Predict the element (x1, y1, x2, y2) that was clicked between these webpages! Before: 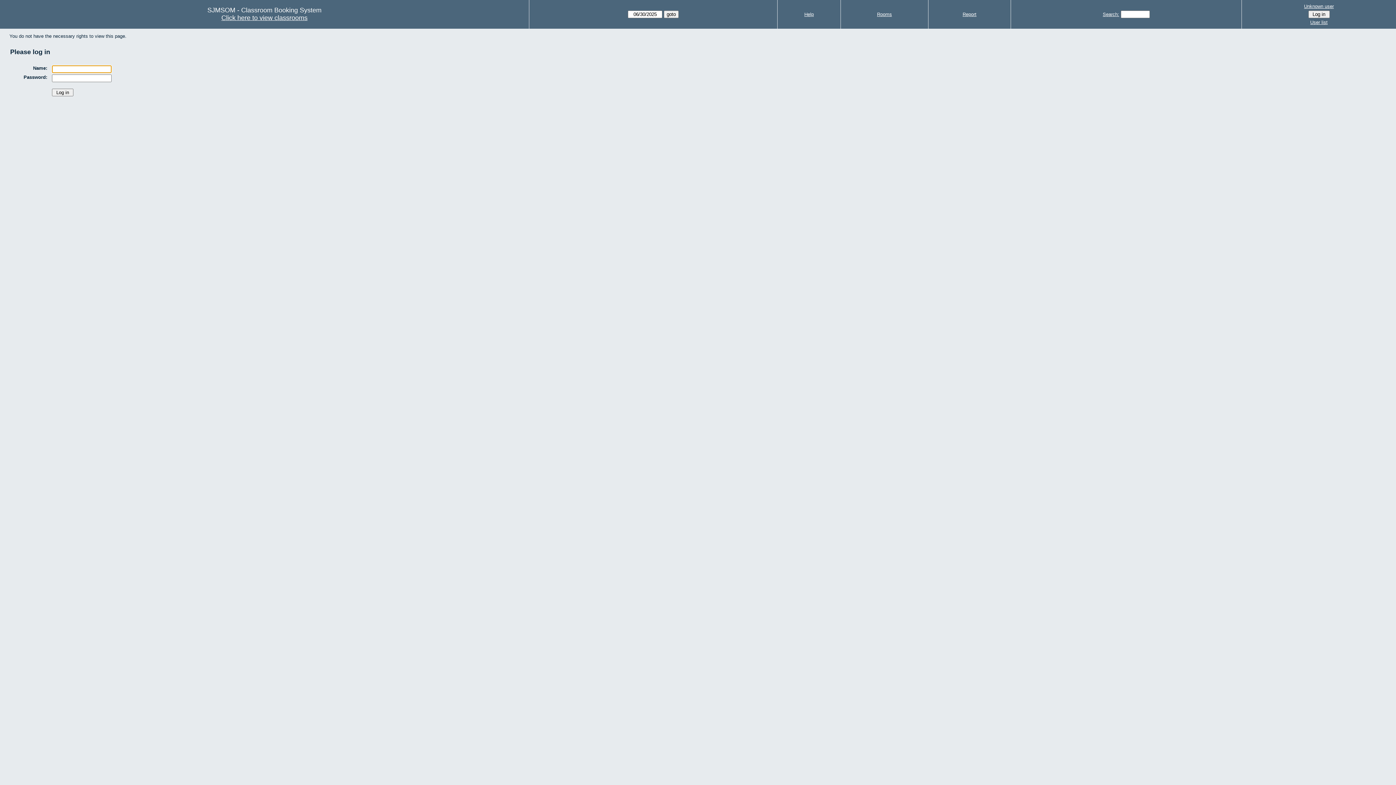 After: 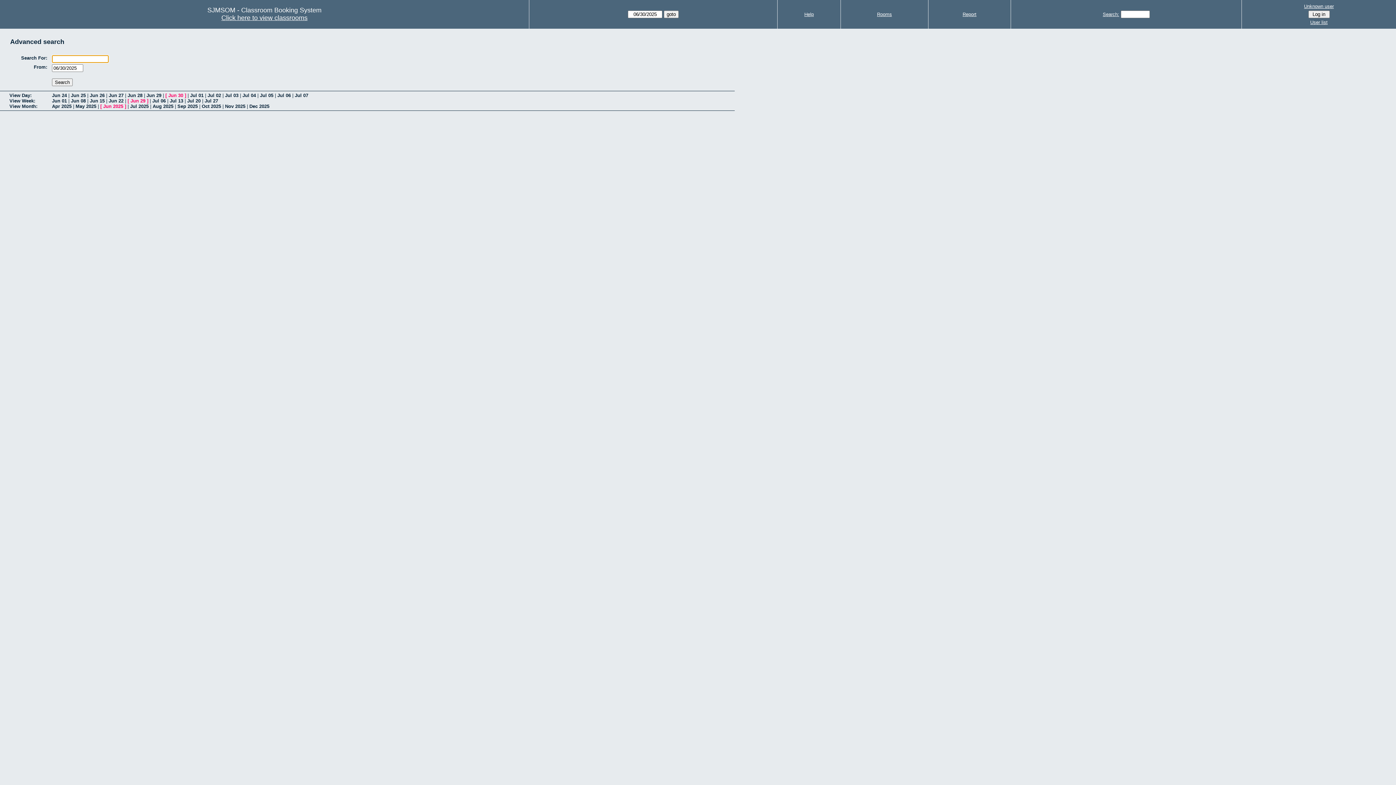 Action: label: Search: bbox: (1103, 11, 1119, 17)